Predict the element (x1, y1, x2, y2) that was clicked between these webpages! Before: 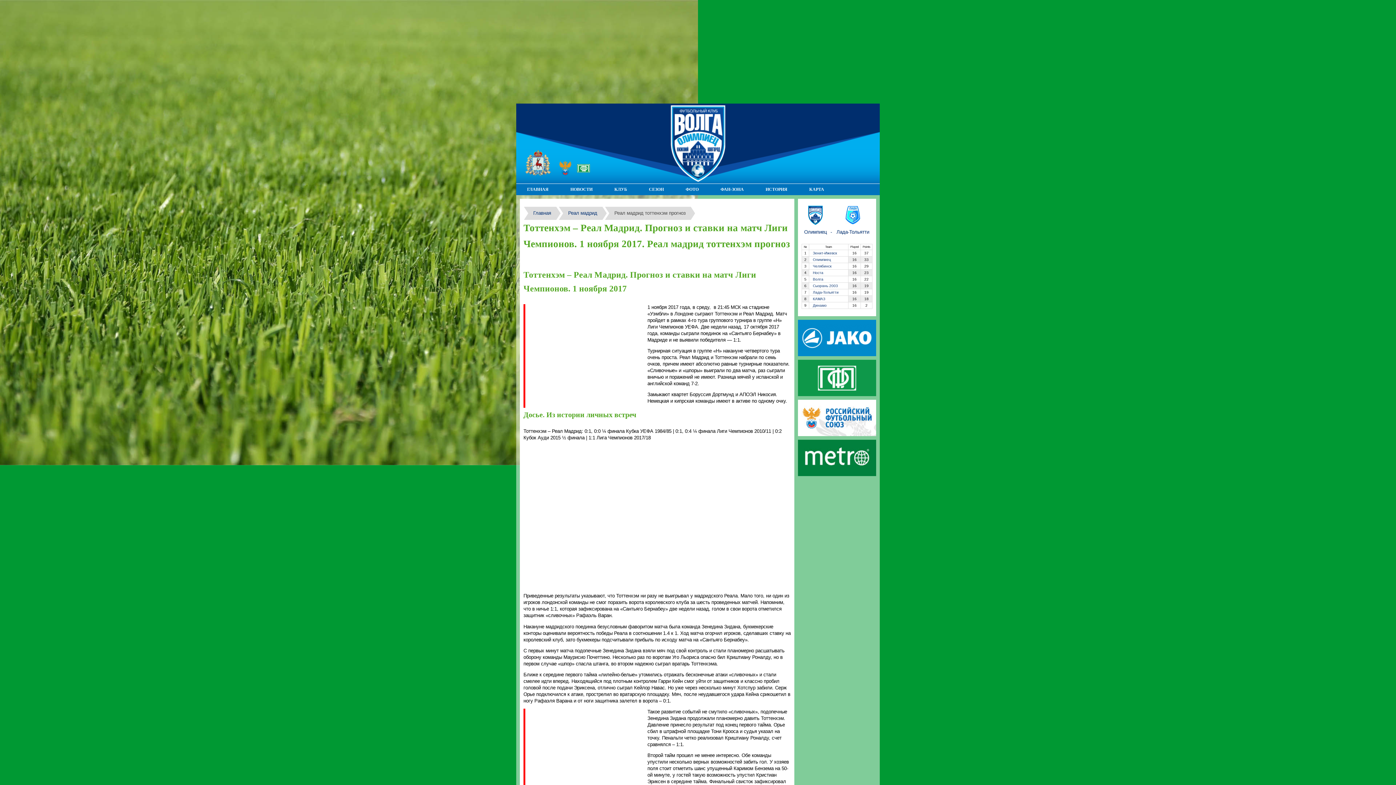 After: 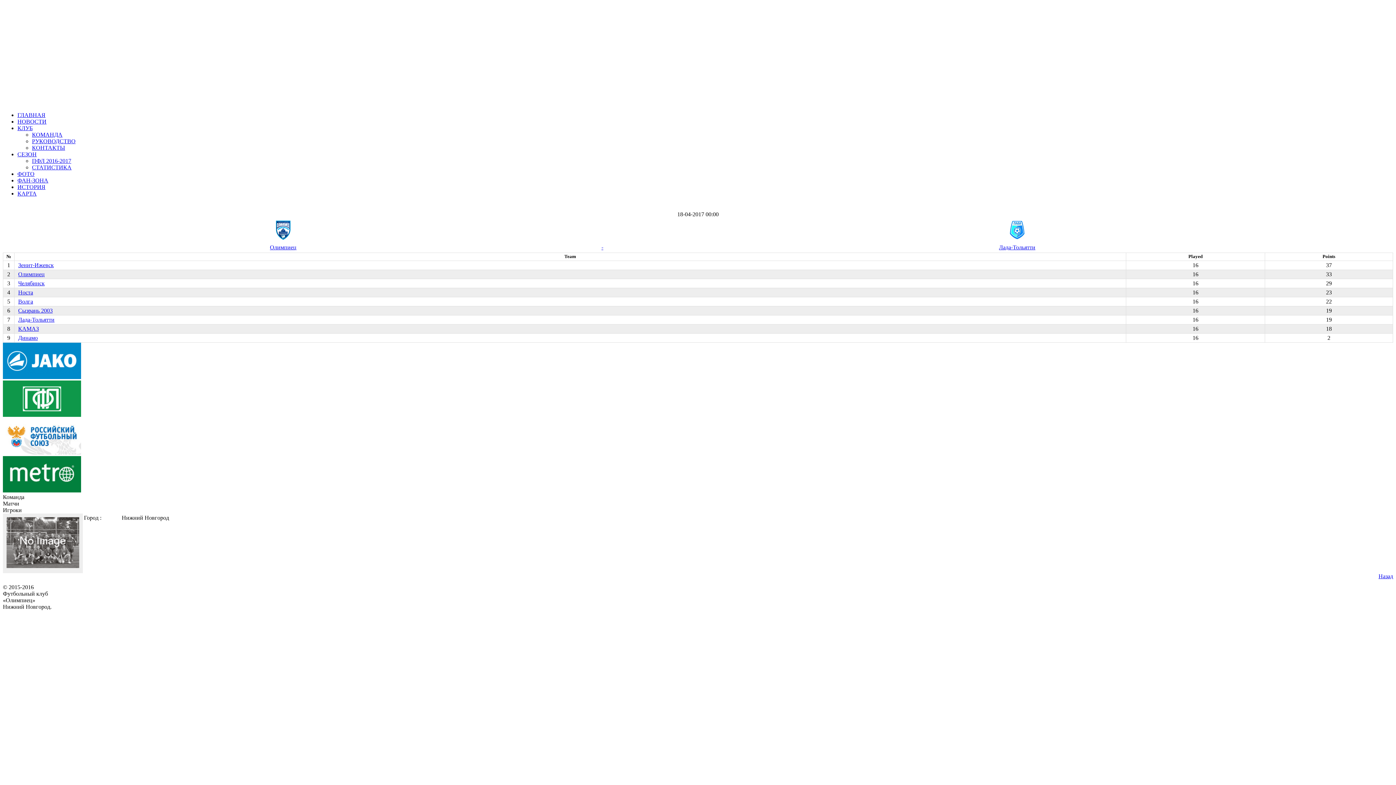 Action: bbox: (813, 257, 831, 261) label: Олимпиец